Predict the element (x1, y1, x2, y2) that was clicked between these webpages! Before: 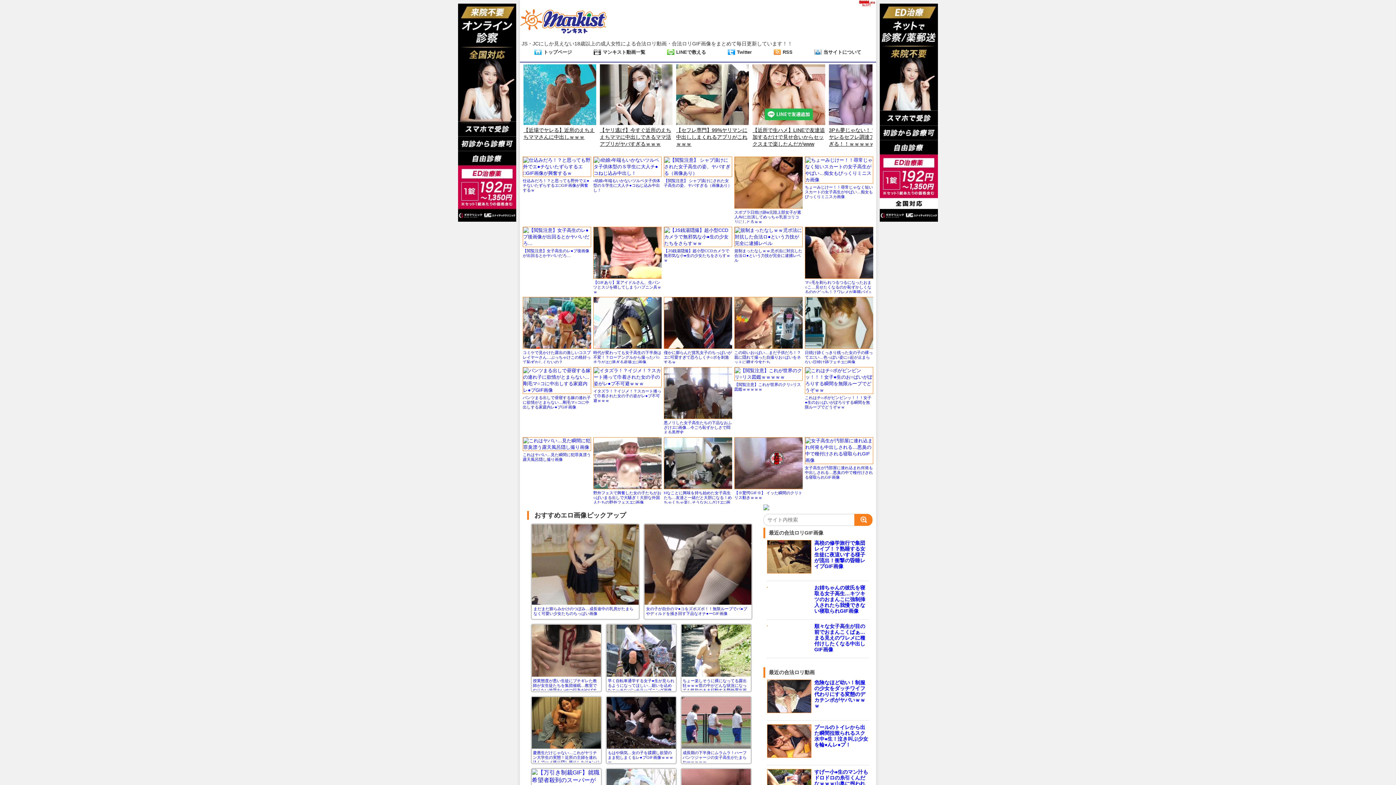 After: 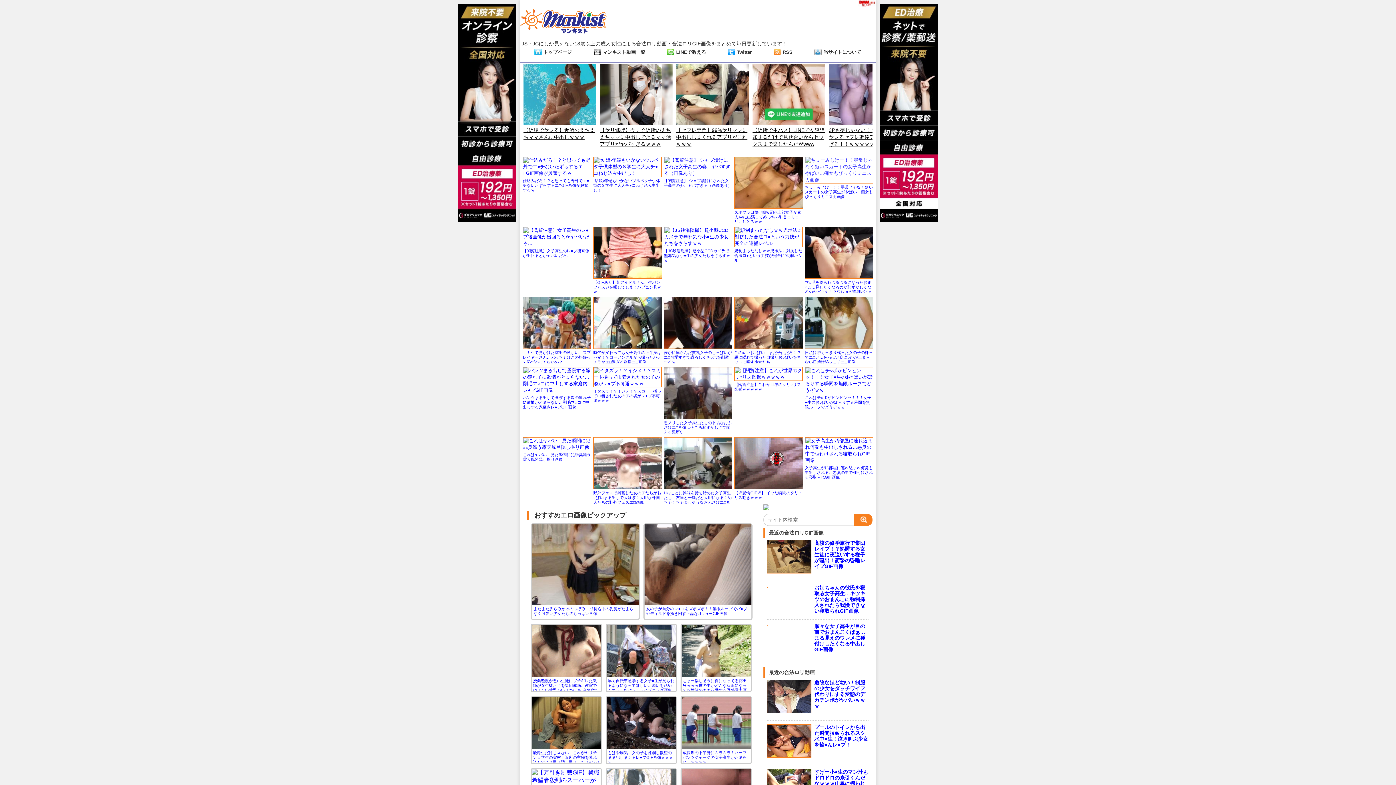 Action: bbox: (805, 177, 873, 200) label: ちょーみじけー！！尋常じゃなく短いスカートの女子高生がやばい…痴女もびっくりミニスカ画像